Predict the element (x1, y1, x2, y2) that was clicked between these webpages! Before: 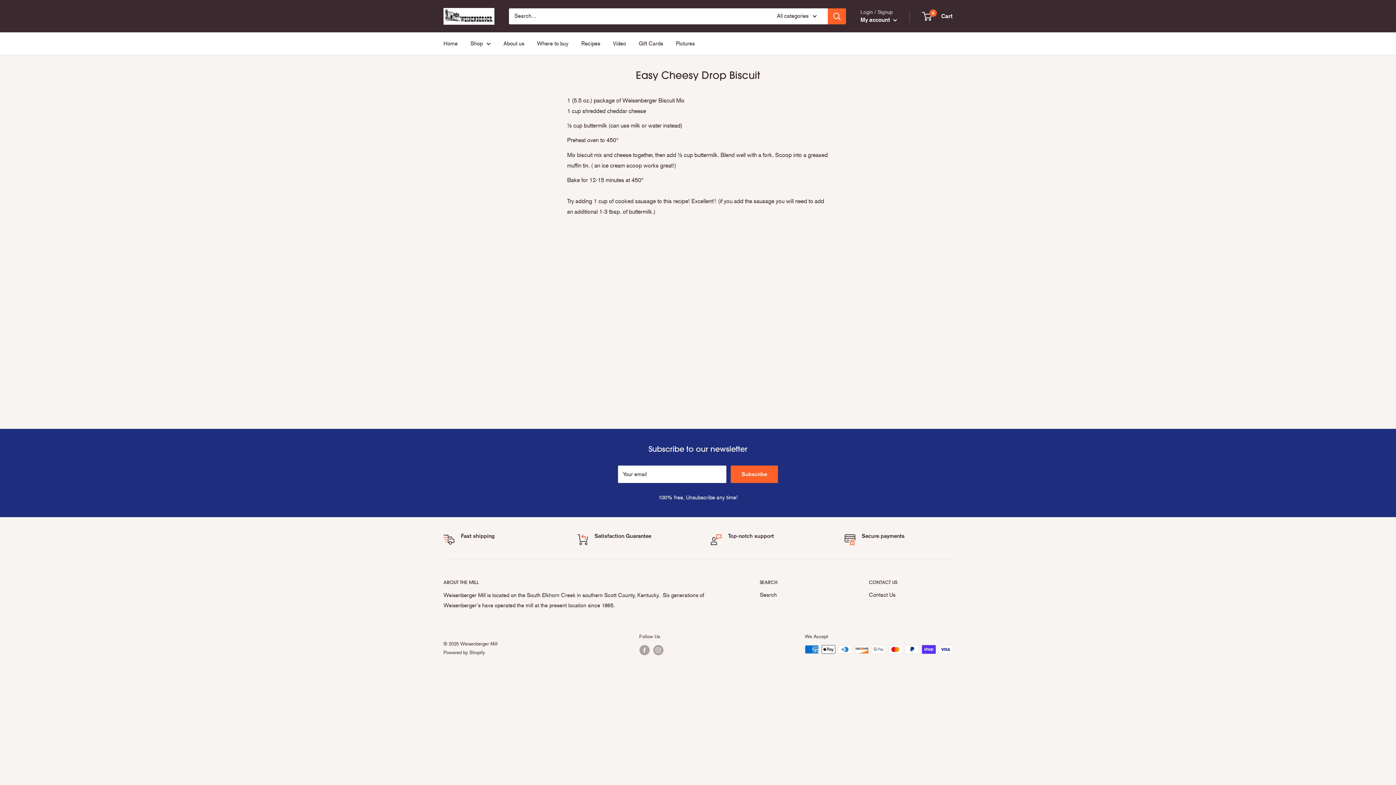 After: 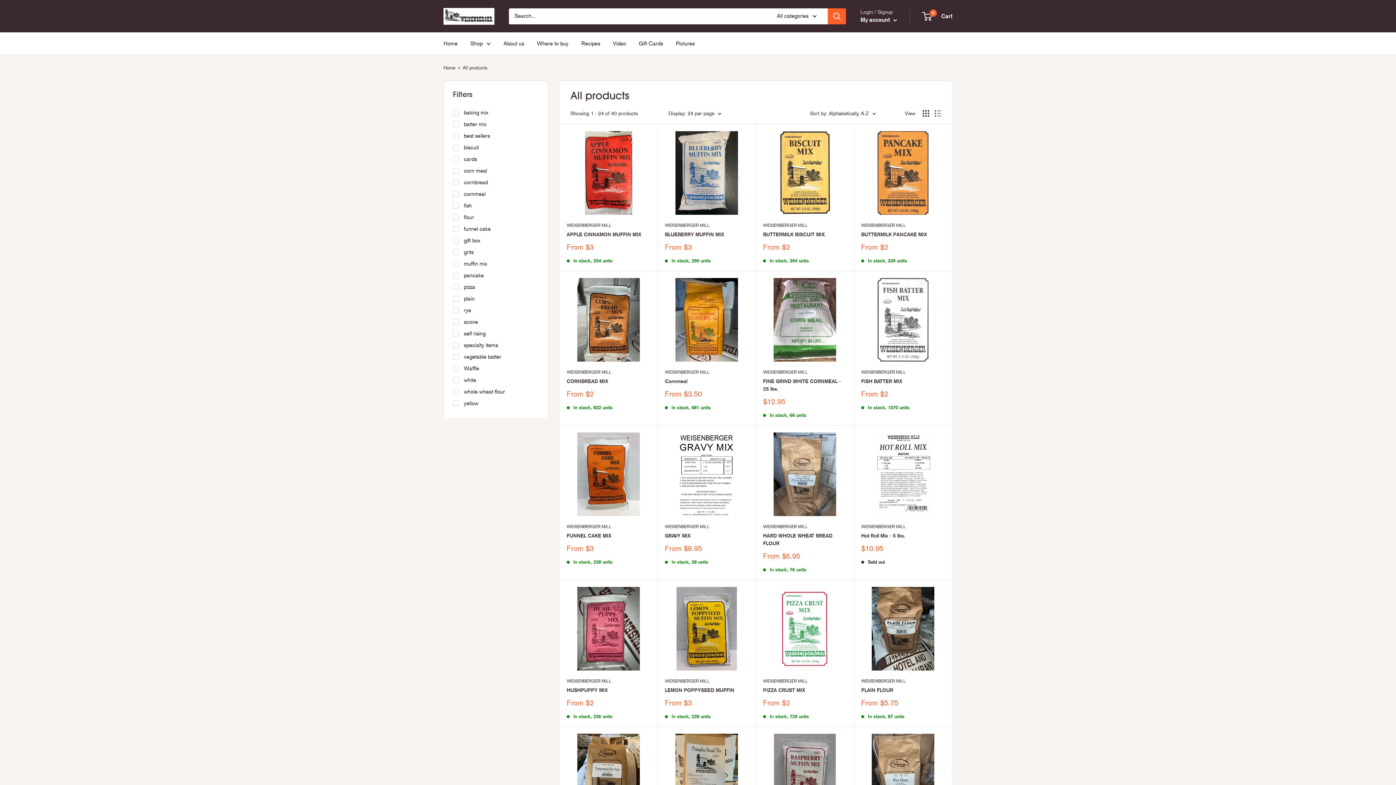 Action: label: Shop bbox: (470, 38, 490, 48)